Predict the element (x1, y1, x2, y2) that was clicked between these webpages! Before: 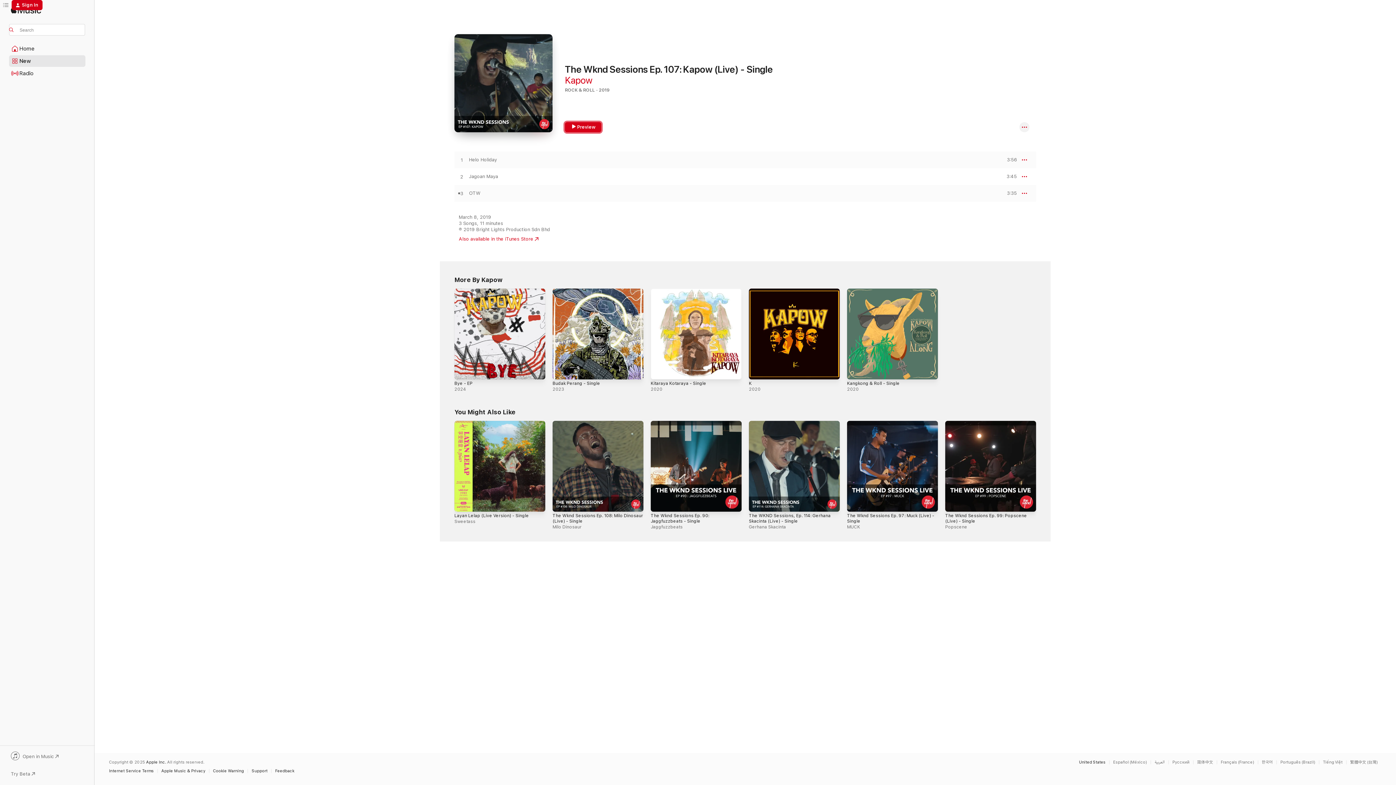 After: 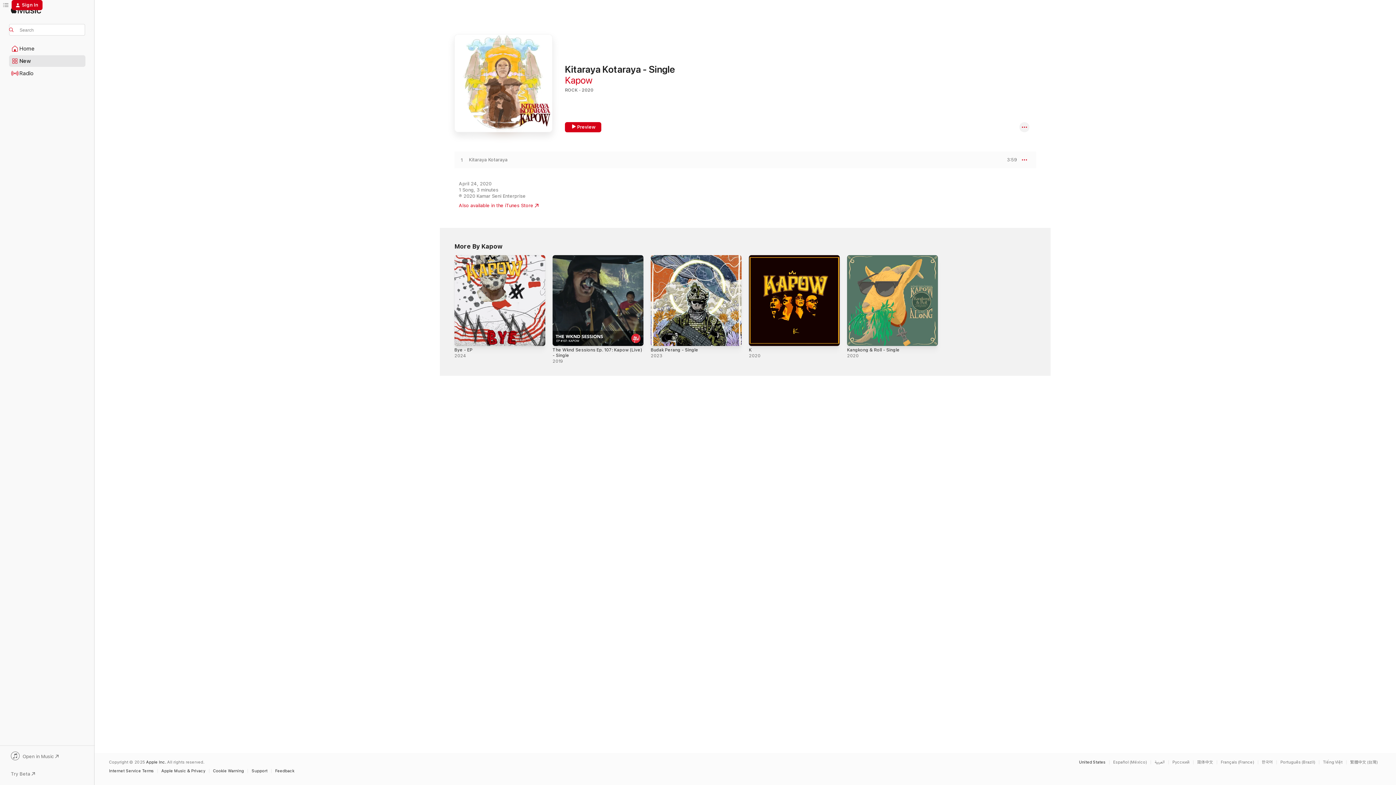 Action: bbox: (650, 380, 706, 385) label: Kitaraya Kotaraya - Single